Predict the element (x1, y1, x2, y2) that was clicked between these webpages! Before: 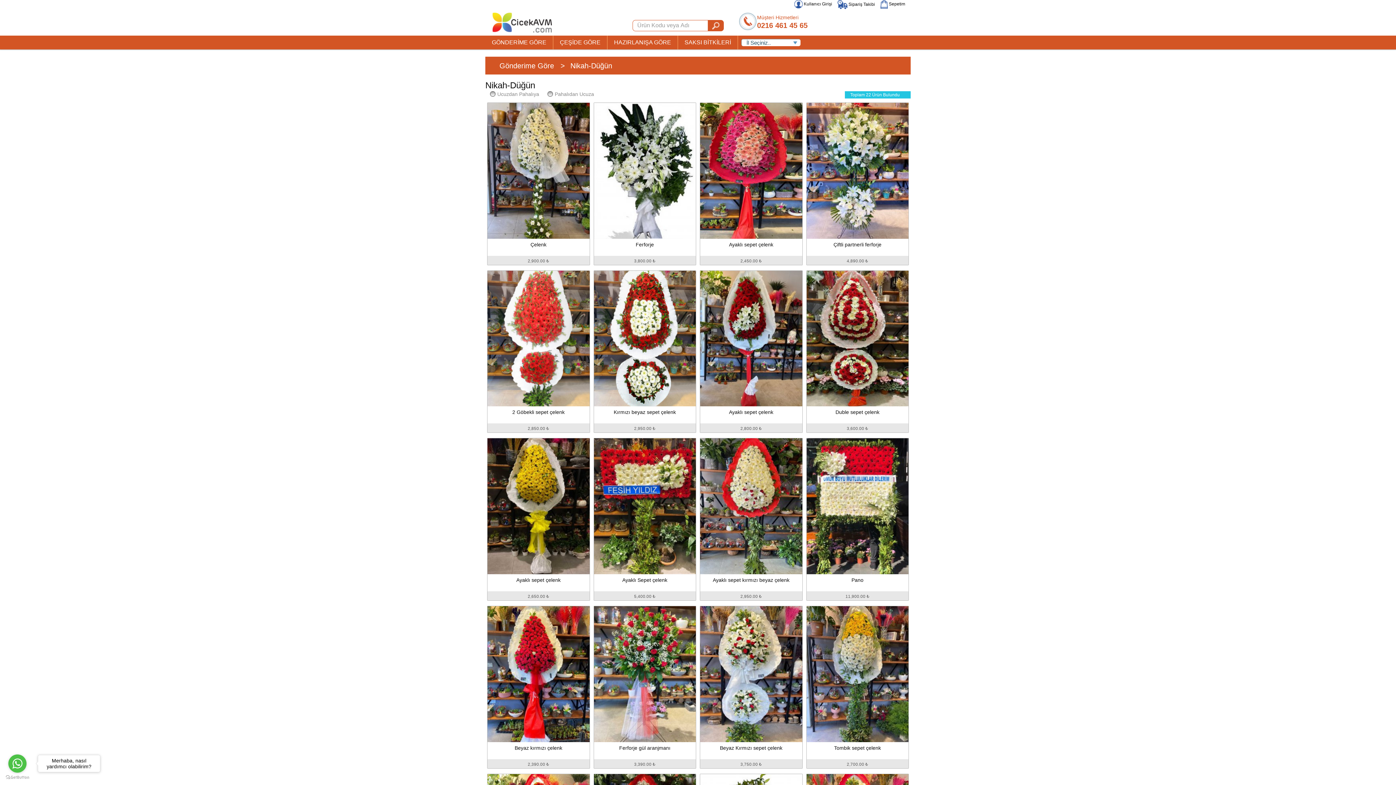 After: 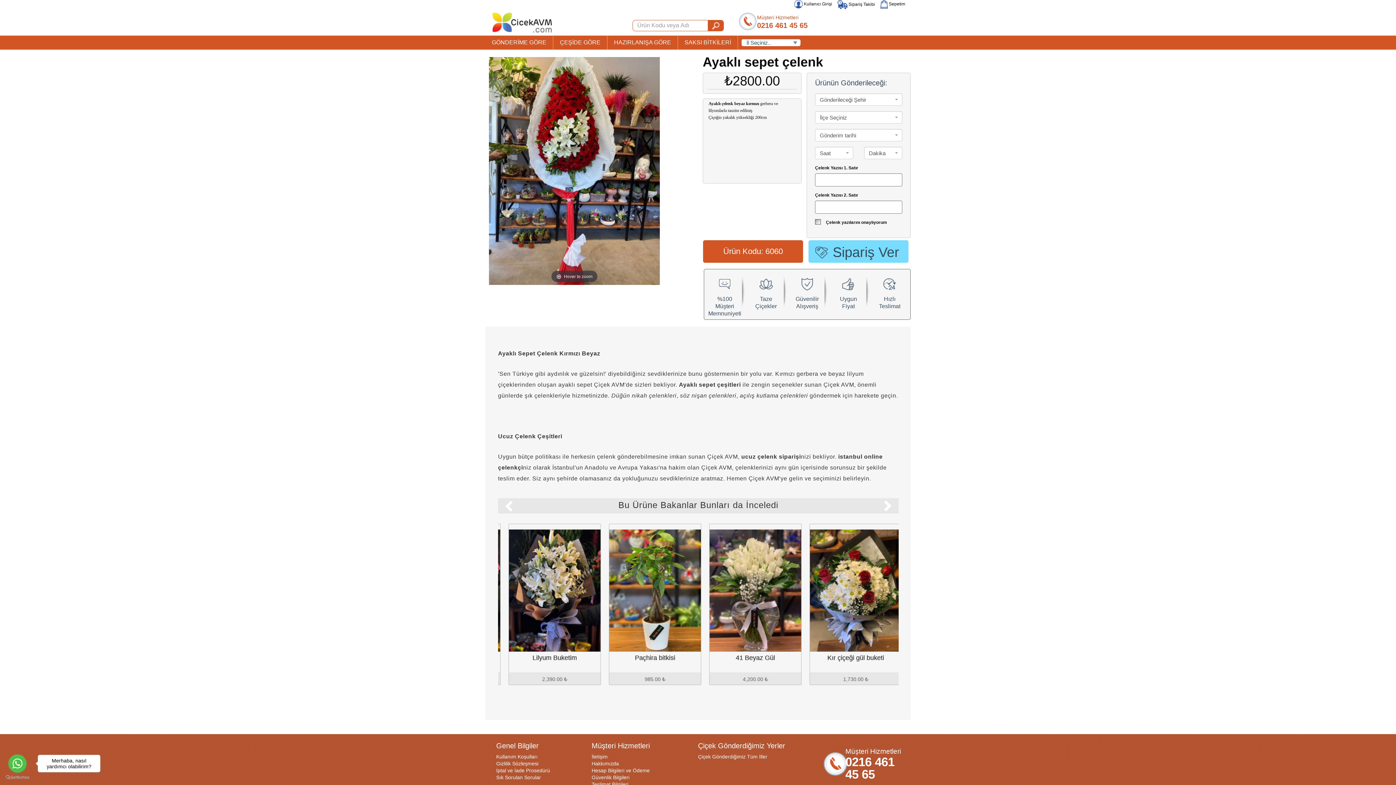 Action: bbox: (700, 270, 802, 432) label: Ayaklı sepet çelenk
2,800.00 ₺